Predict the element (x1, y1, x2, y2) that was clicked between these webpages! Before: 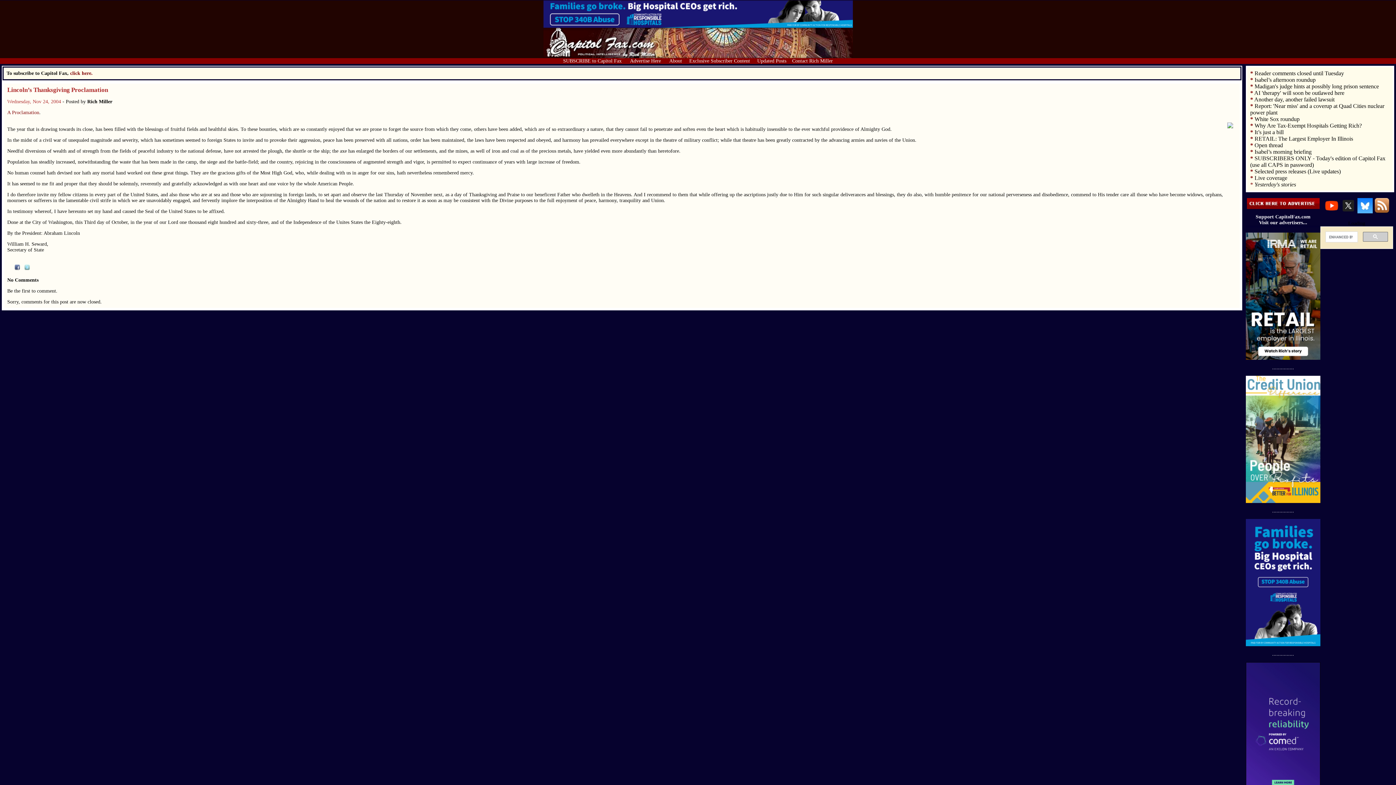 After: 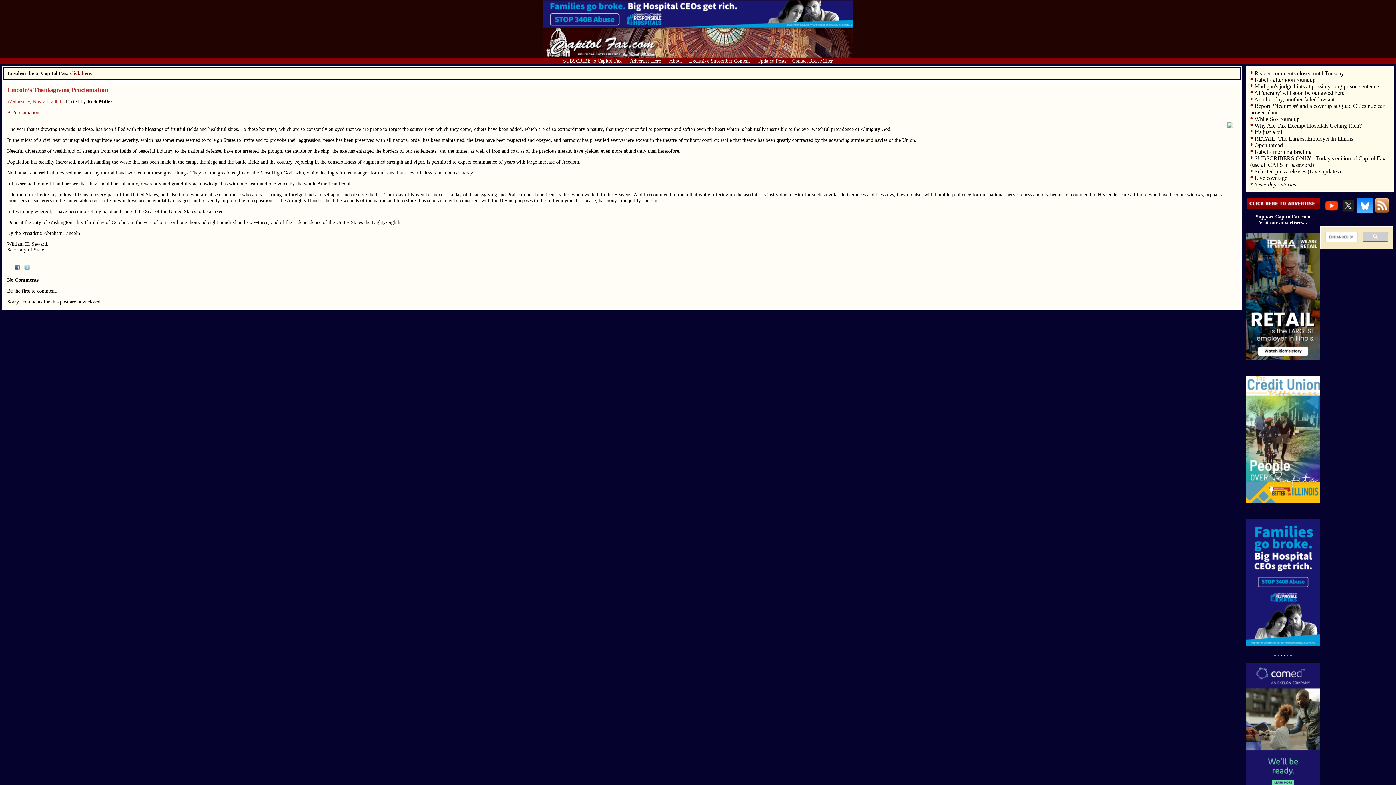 Action: label: Lincoln’s Thanksgiving Proclamation bbox: (7, 86, 108, 93)